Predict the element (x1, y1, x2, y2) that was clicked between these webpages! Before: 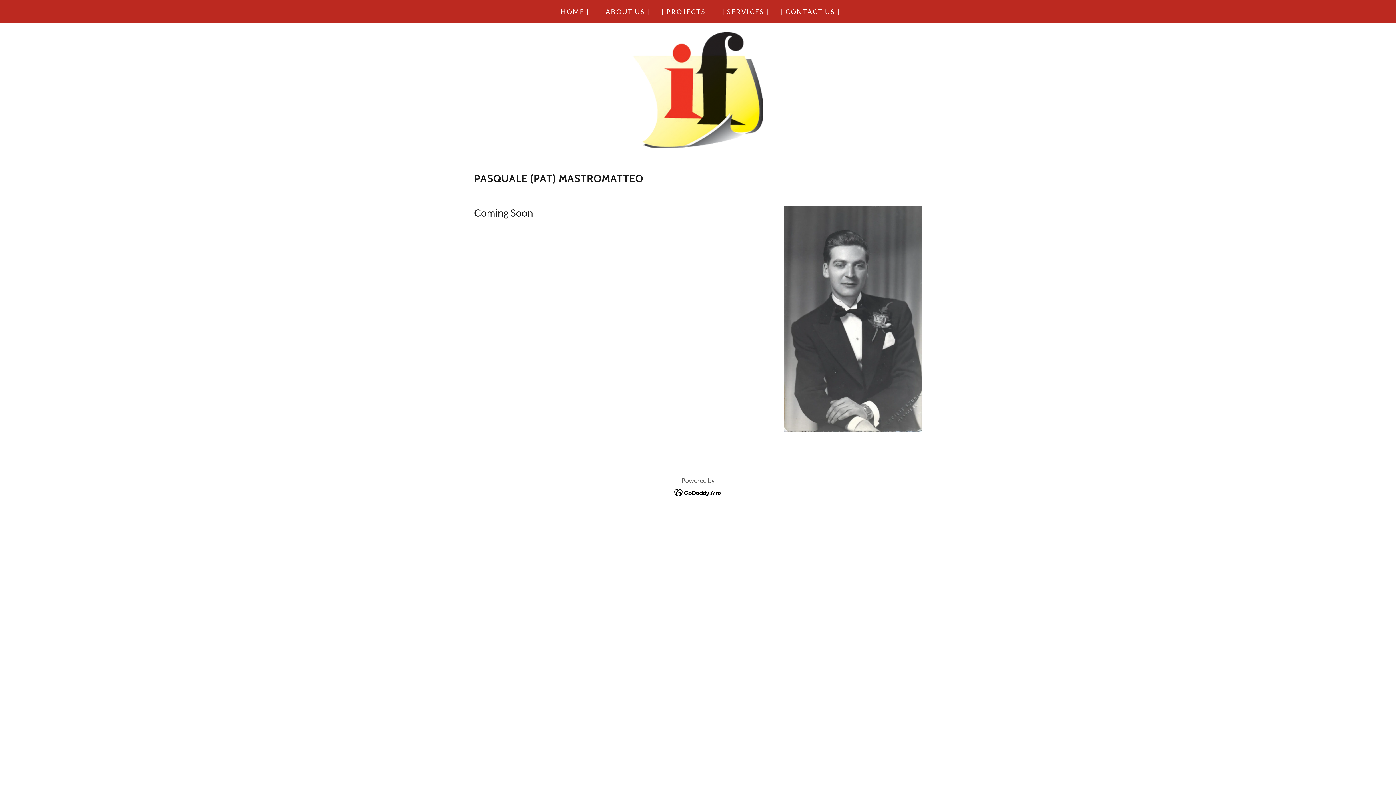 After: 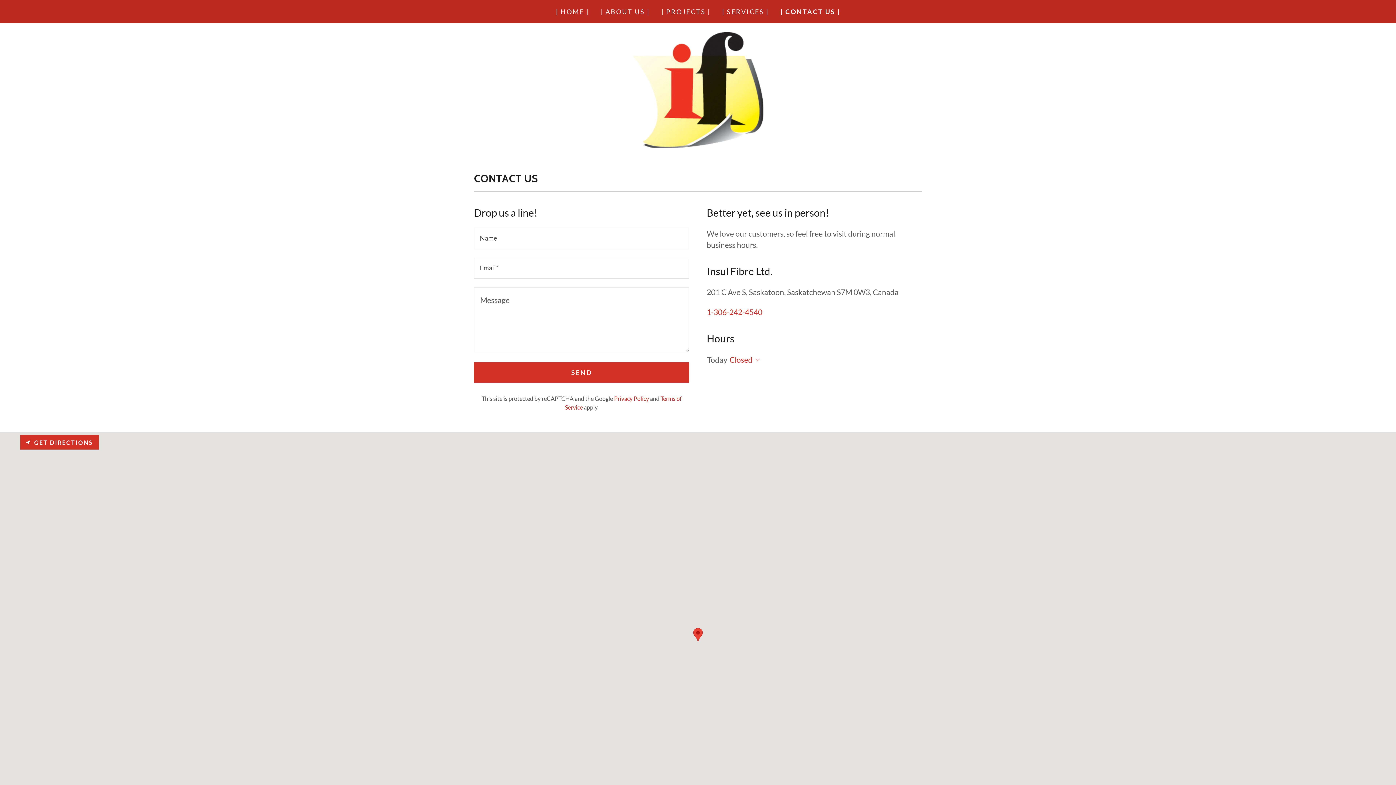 Action: label: | CONTACT US | bbox: (778, 5, 842, 18)